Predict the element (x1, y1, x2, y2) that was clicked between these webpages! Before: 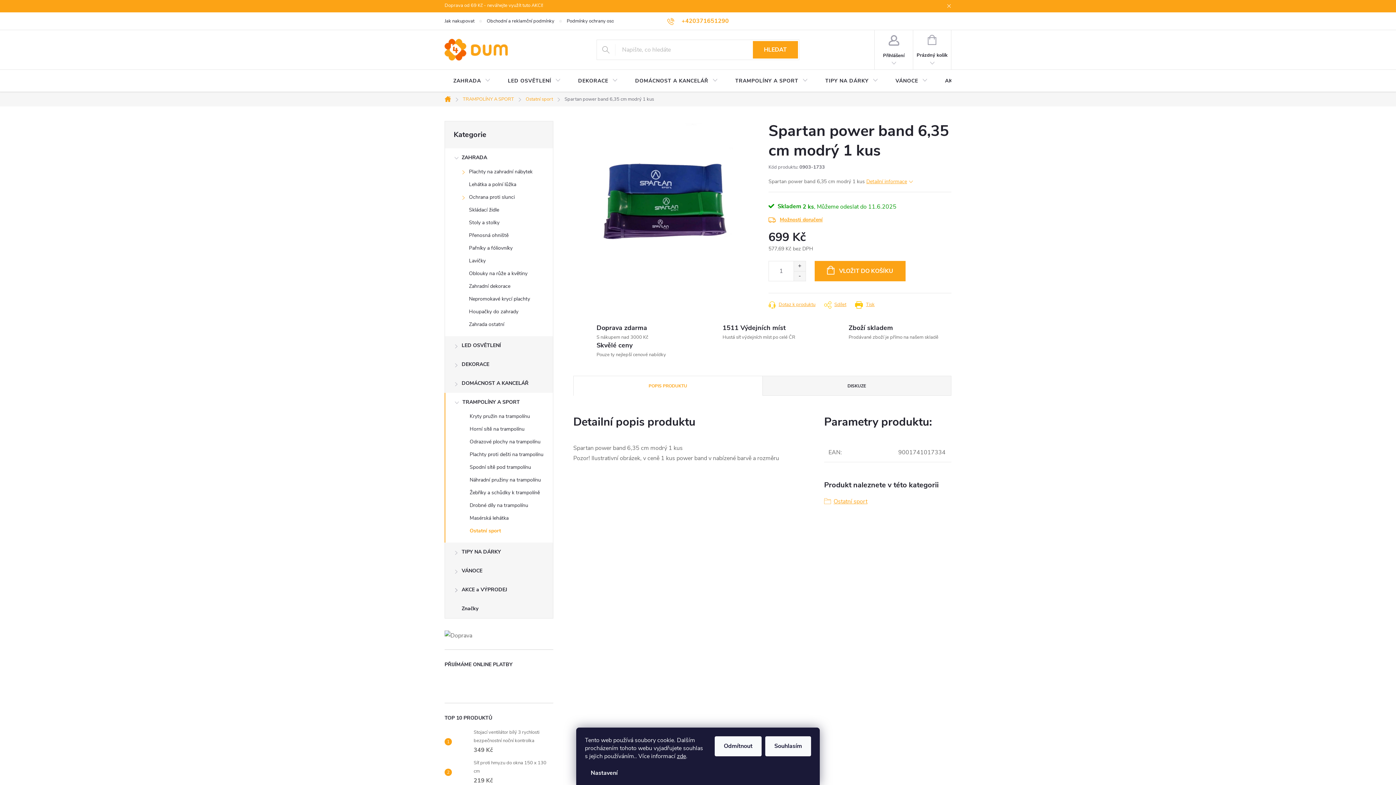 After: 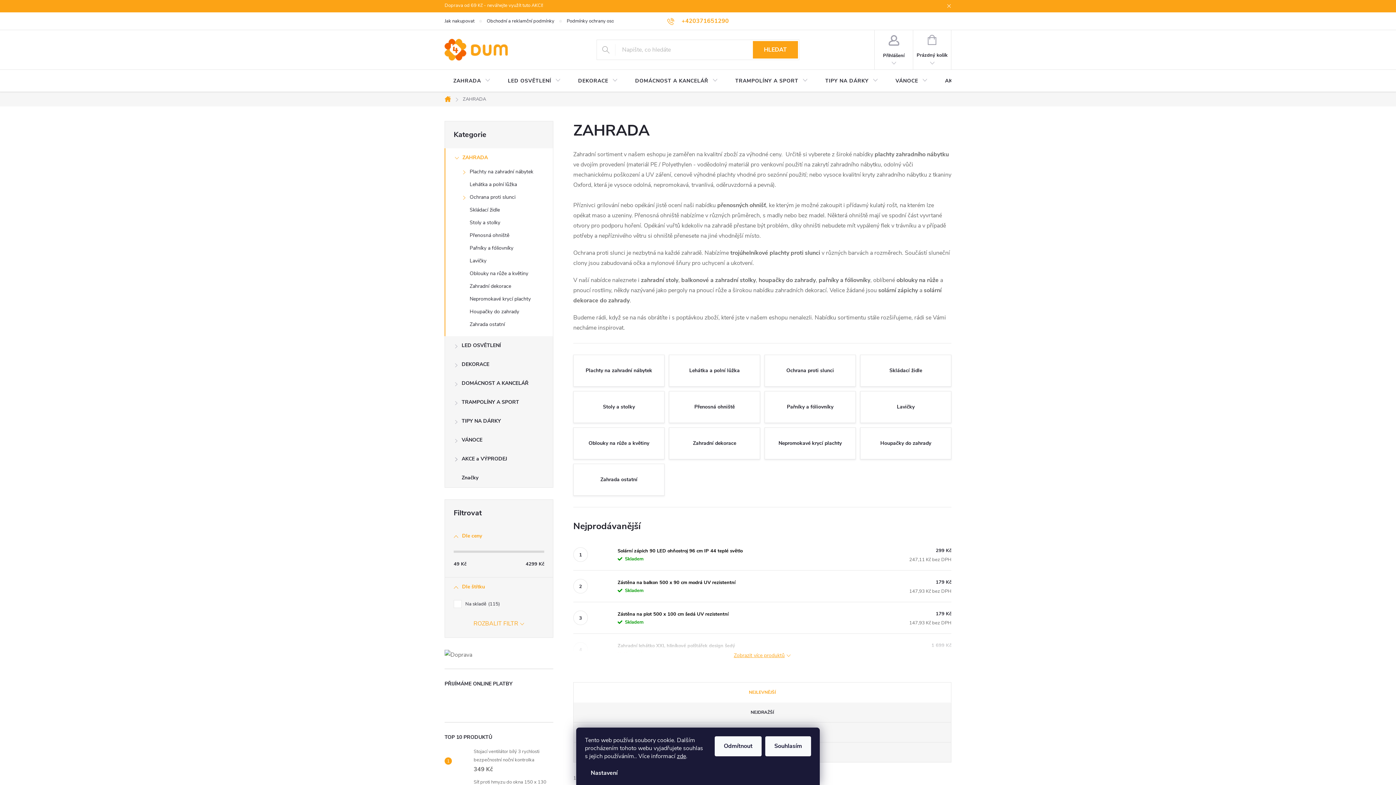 Action: bbox: (445, 148, 553, 167) label: ZAHRADA
 